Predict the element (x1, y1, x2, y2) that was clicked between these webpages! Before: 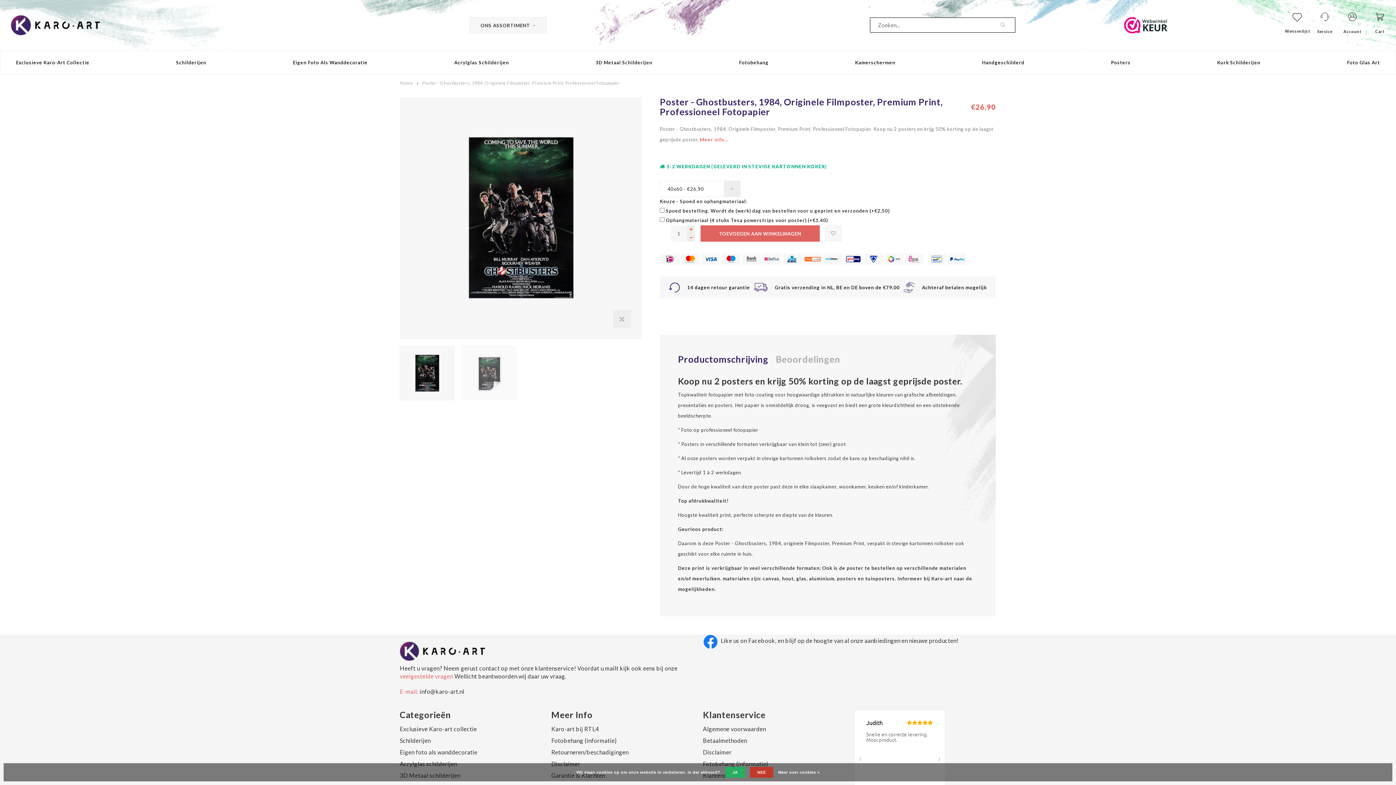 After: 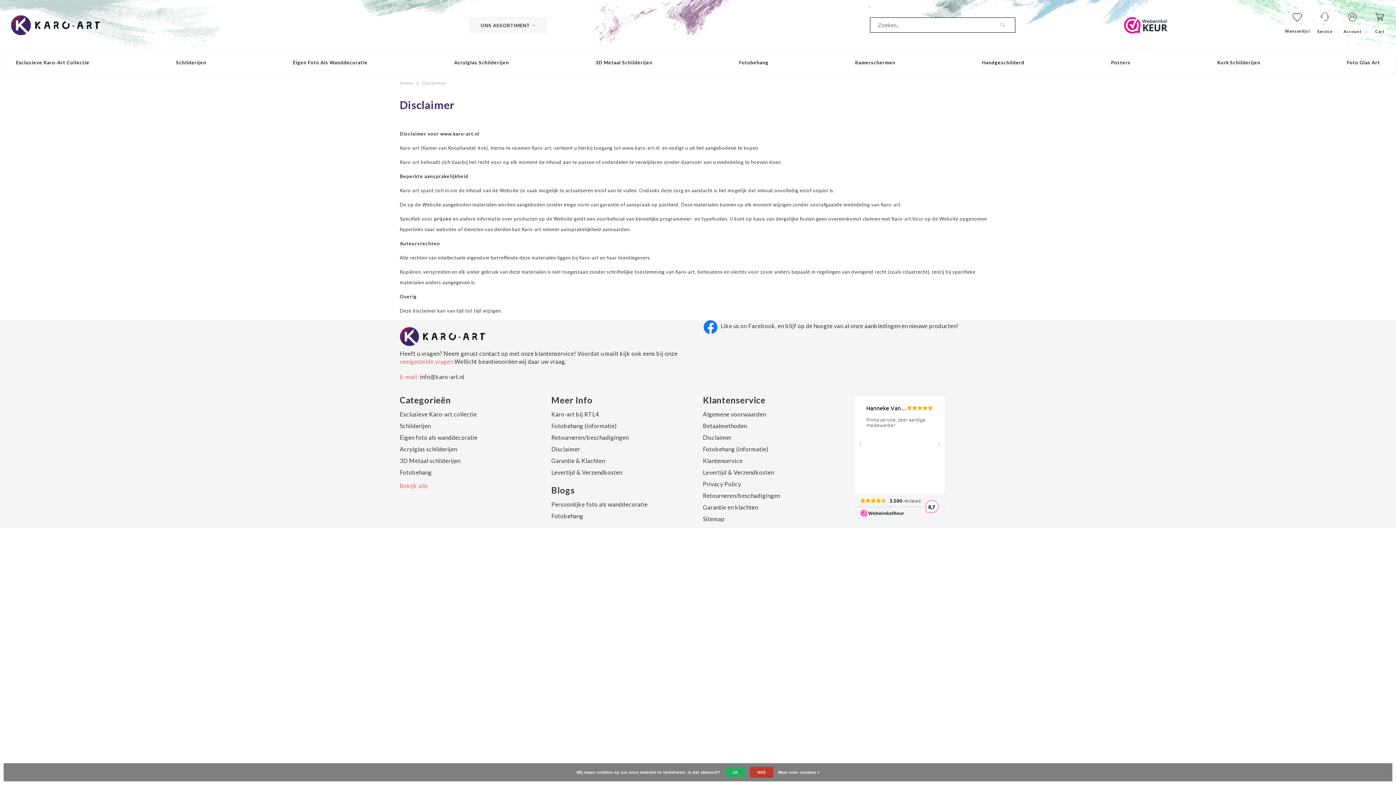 Action: label: Disclaimer bbox: (703, 750, 731, 756)